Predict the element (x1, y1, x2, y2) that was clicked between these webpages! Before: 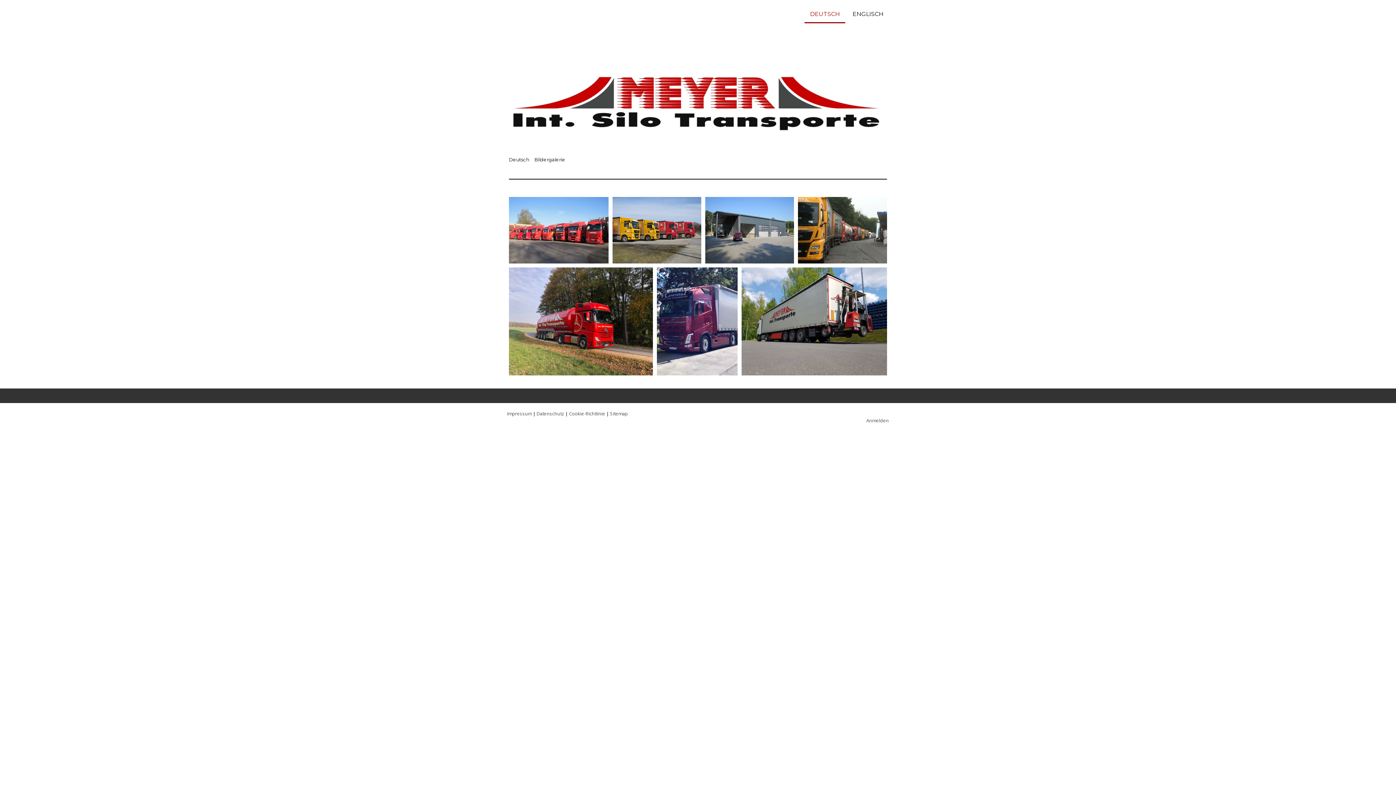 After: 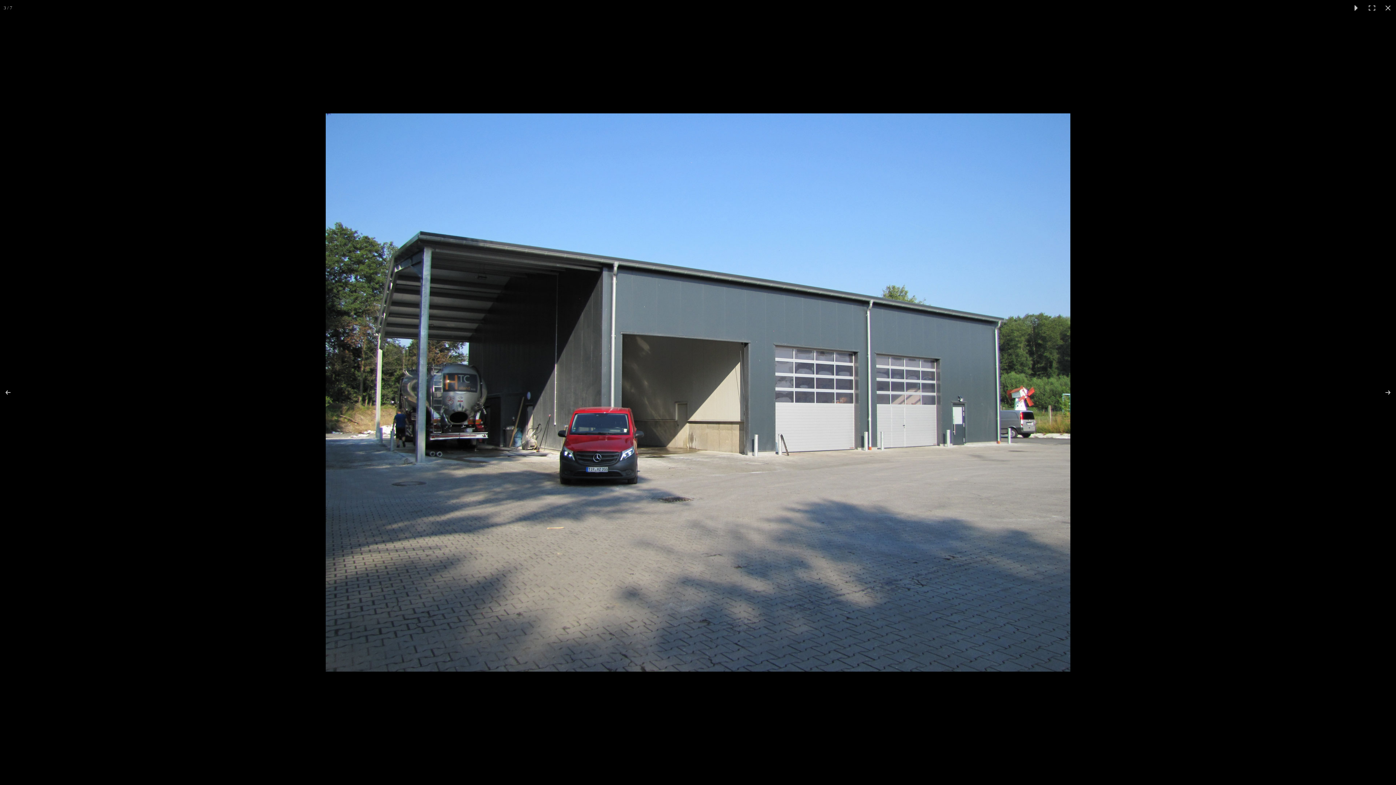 Action: bbox: (705, 196, 798, 263)